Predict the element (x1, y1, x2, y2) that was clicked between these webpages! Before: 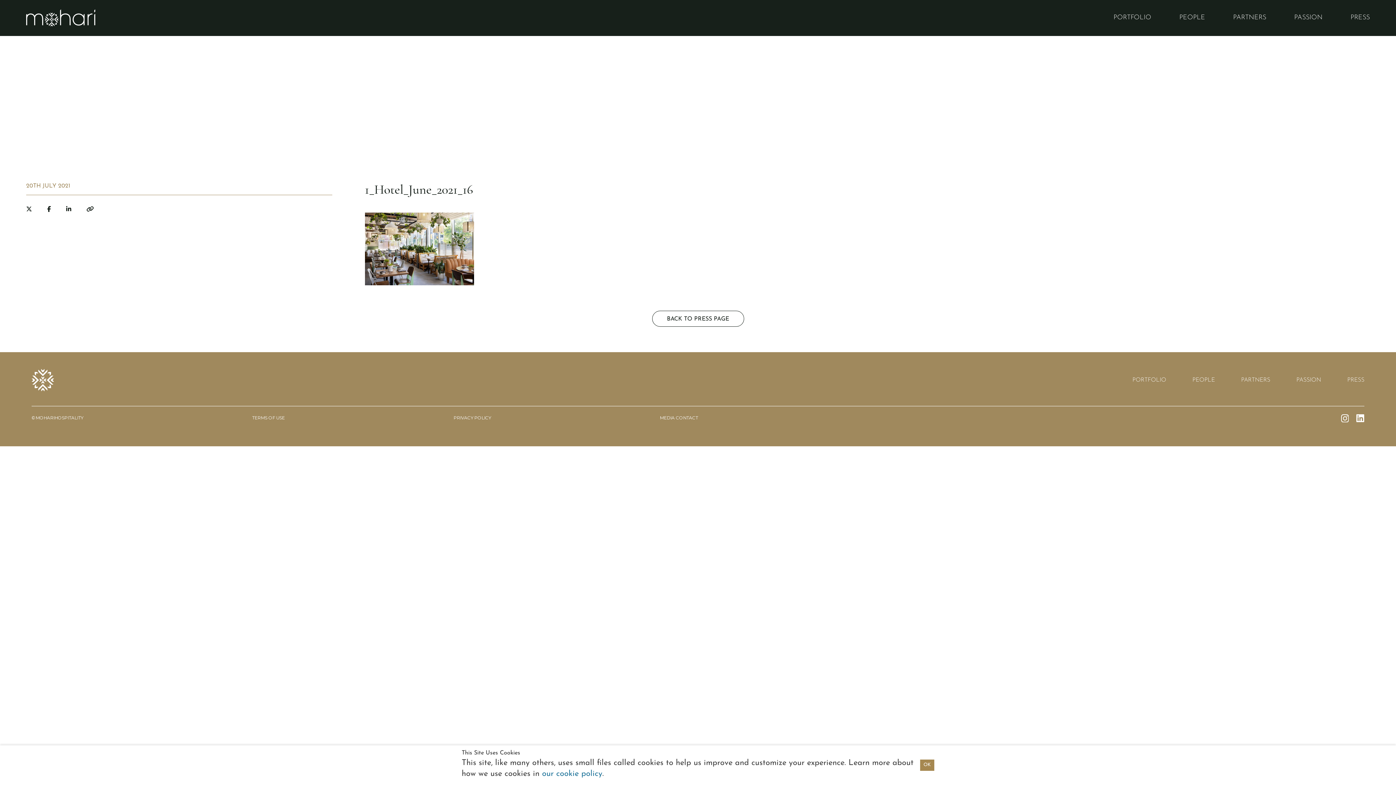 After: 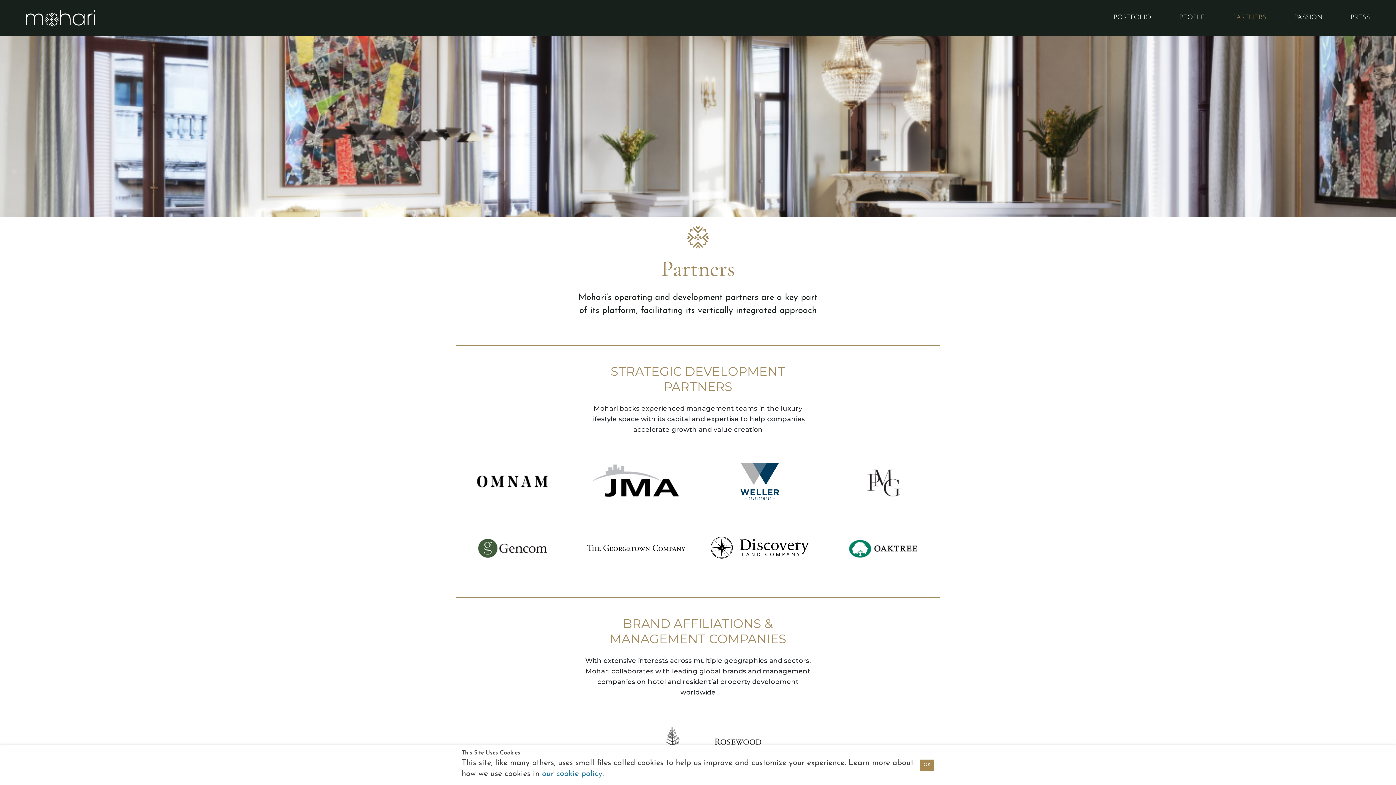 Action: label: PARTNERS bbox: (1215, 377, 1270, 383)